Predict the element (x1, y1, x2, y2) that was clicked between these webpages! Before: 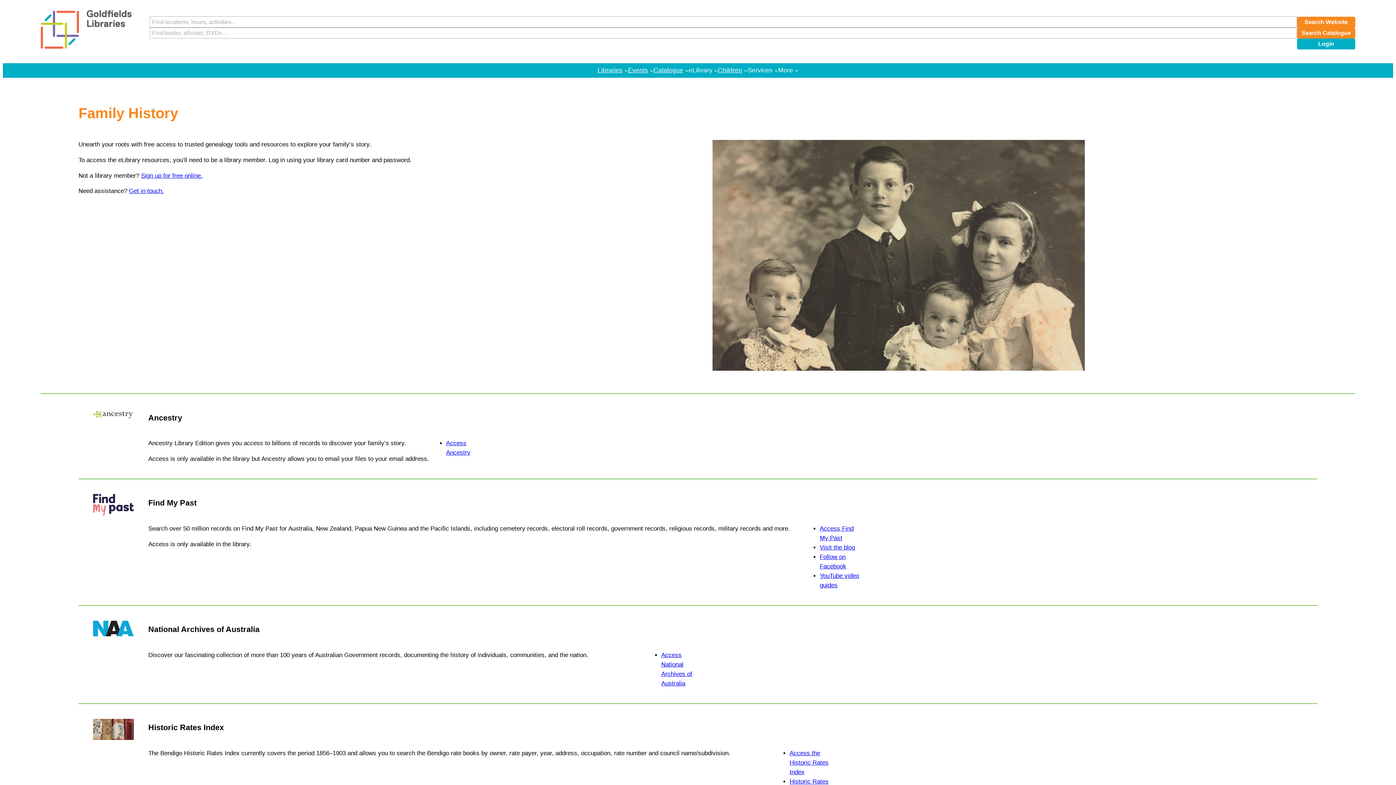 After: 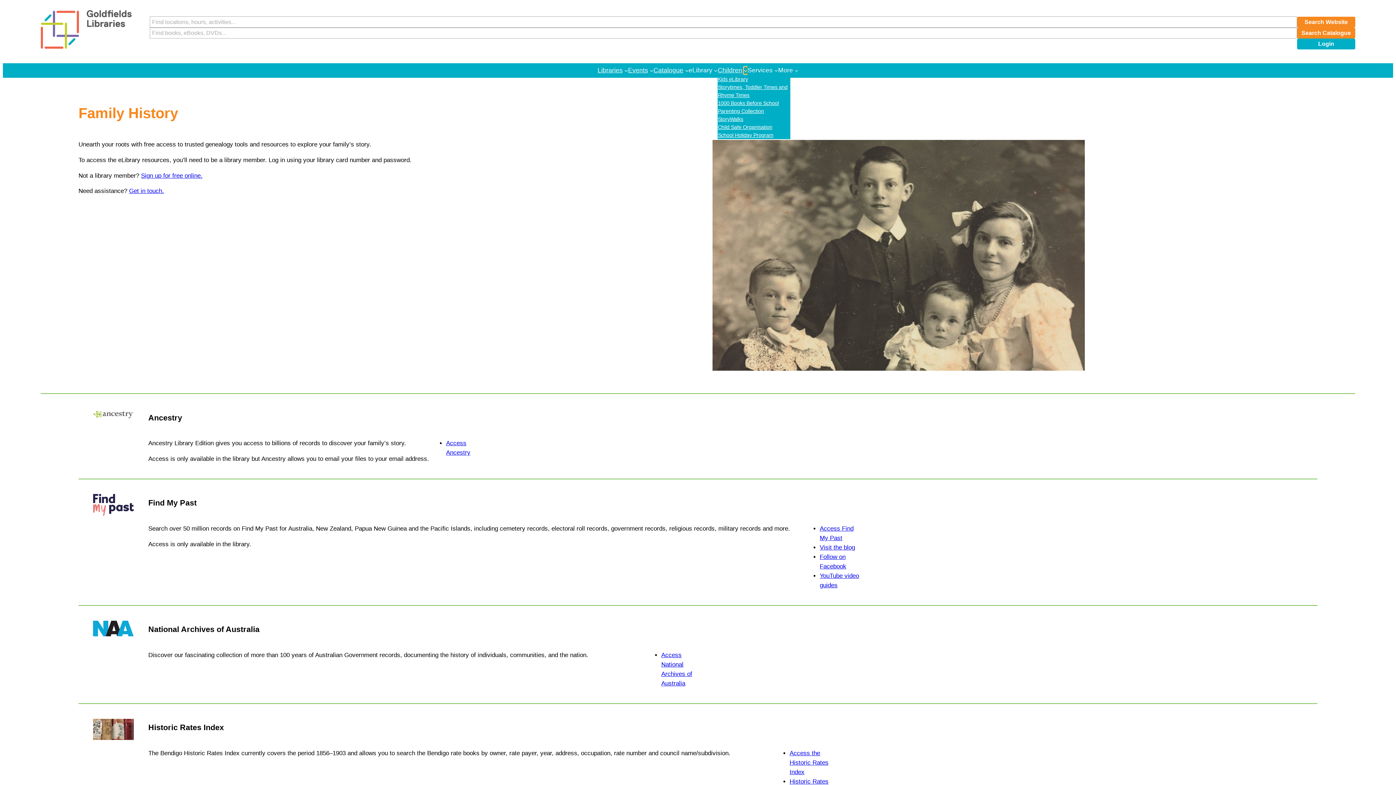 Action: bbox: (743, 68, 747, 72) label: Children submenu